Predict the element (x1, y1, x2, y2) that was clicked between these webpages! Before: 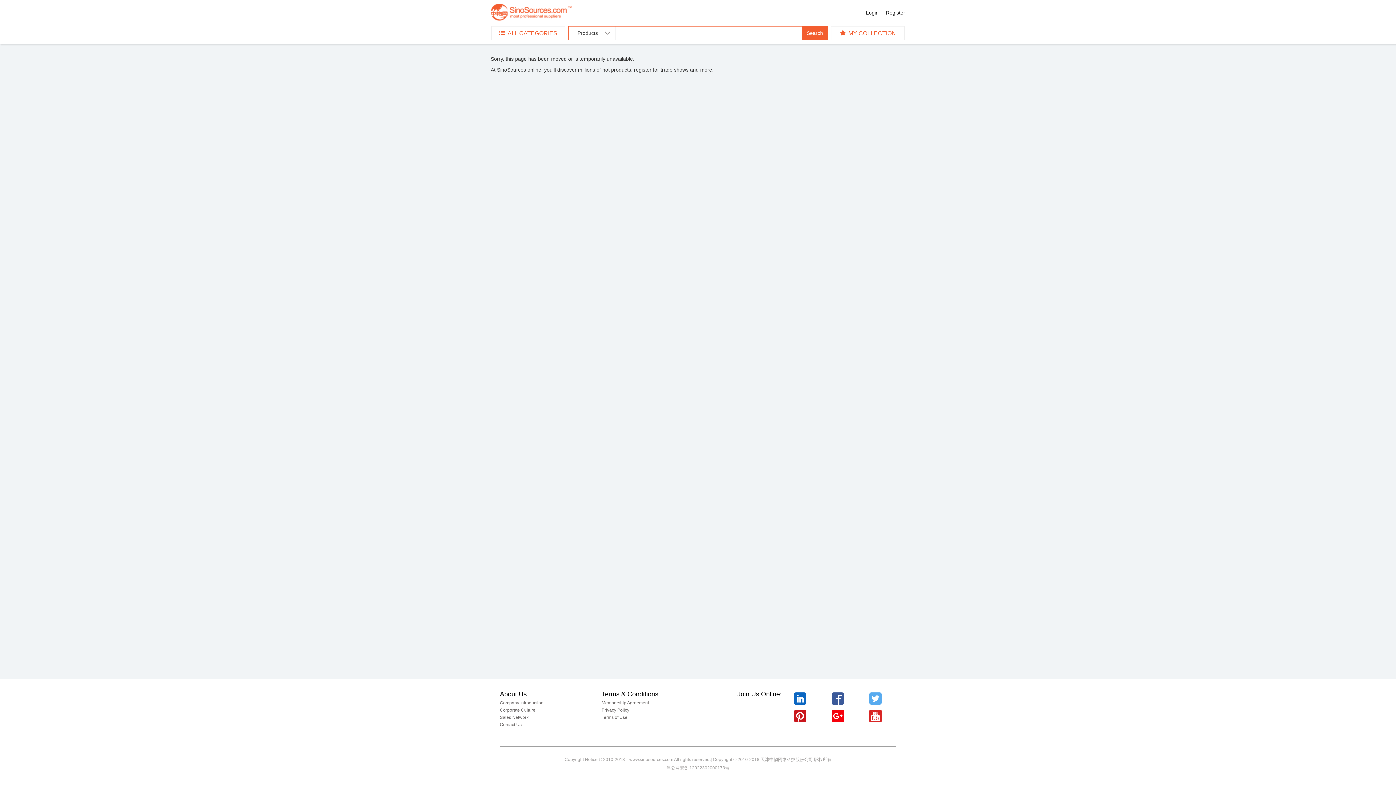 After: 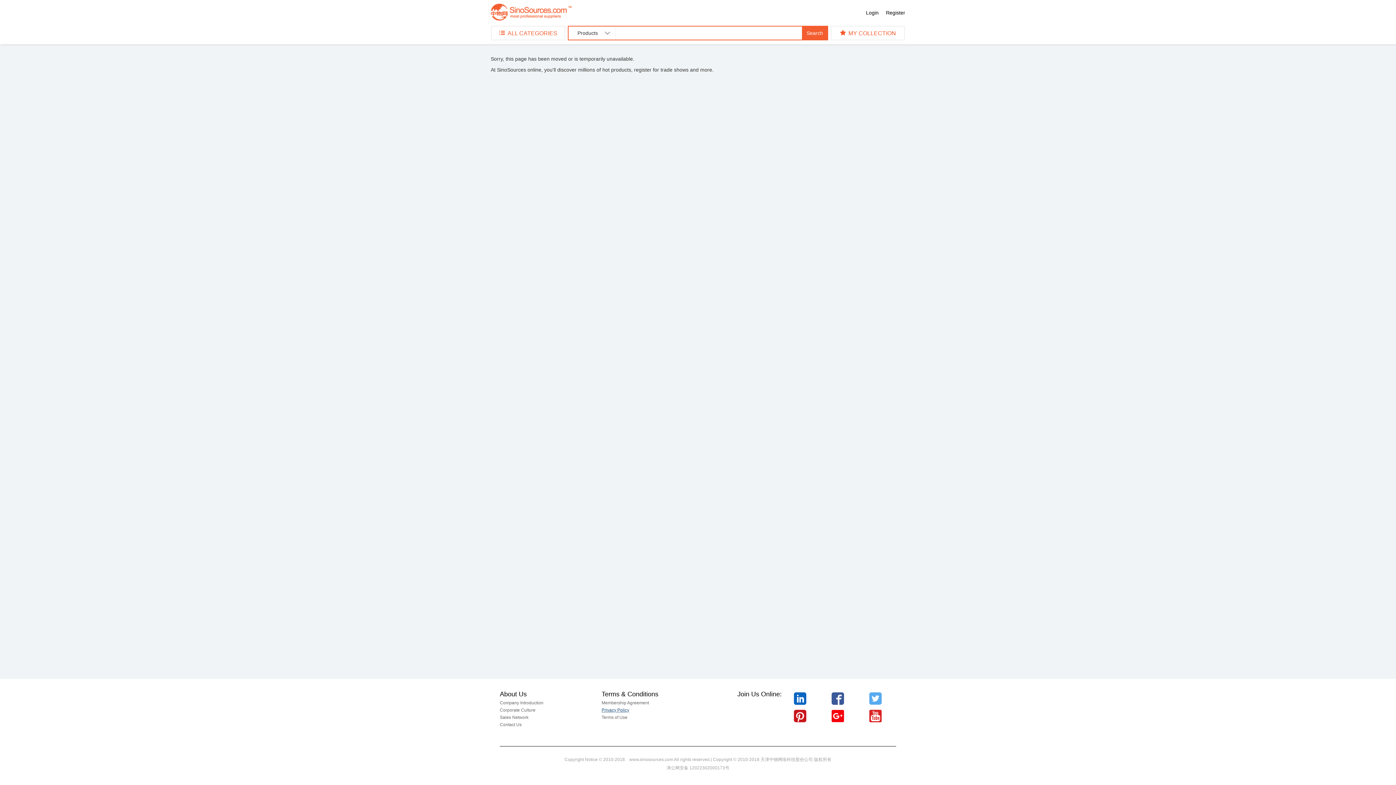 Action: label: Privacy Policy bbox: (601, 708, 629, 713)